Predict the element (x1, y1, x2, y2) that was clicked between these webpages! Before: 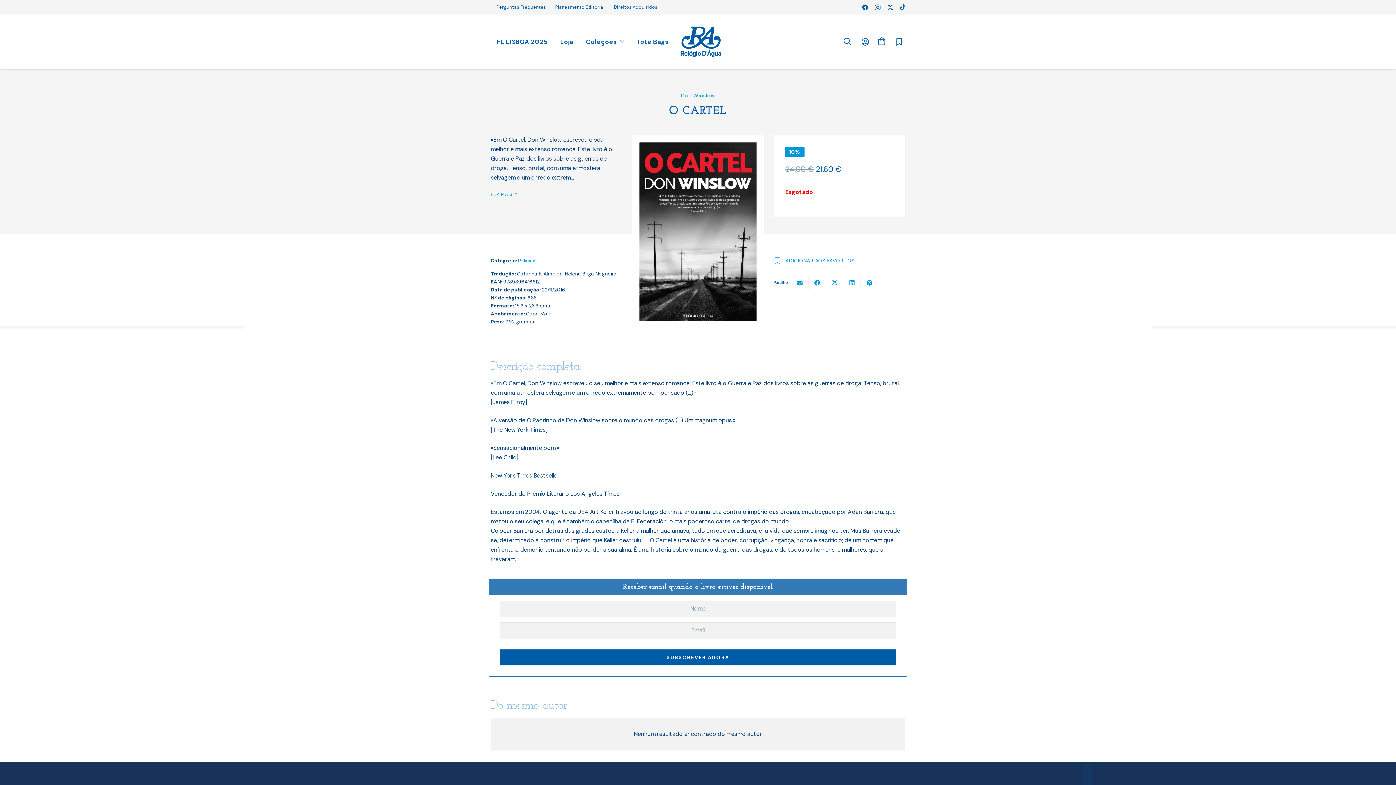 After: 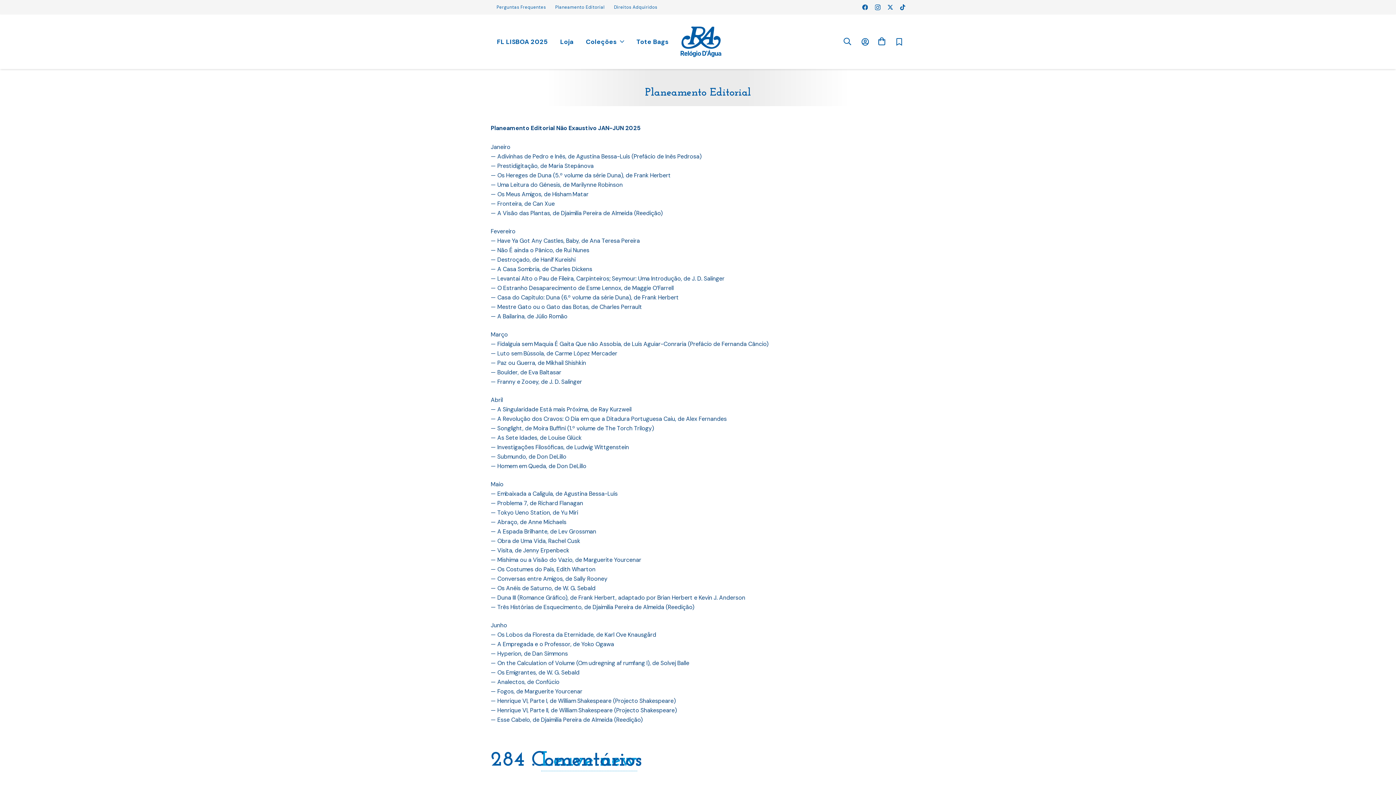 Action: bbox: (555, 4, 604, 10) label: Planeamento Editorial